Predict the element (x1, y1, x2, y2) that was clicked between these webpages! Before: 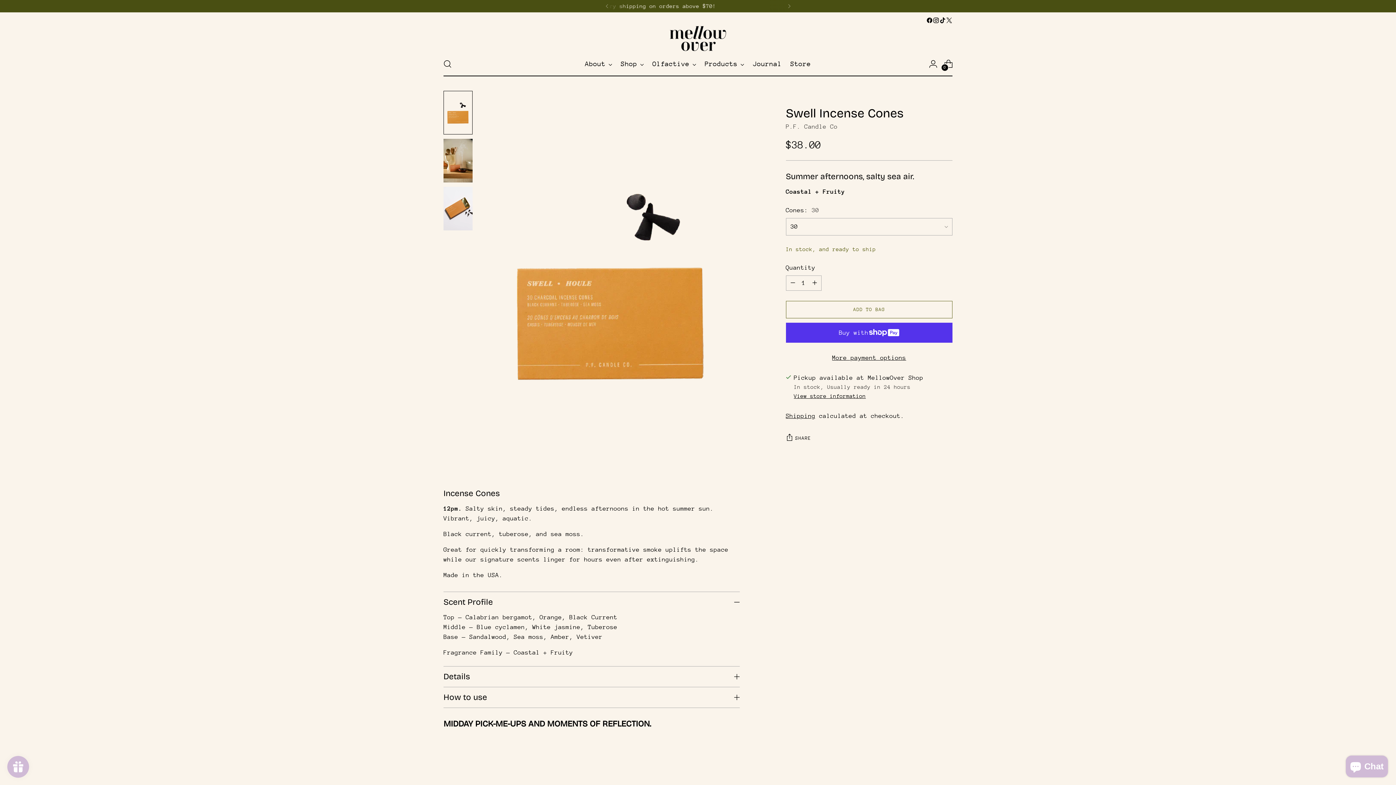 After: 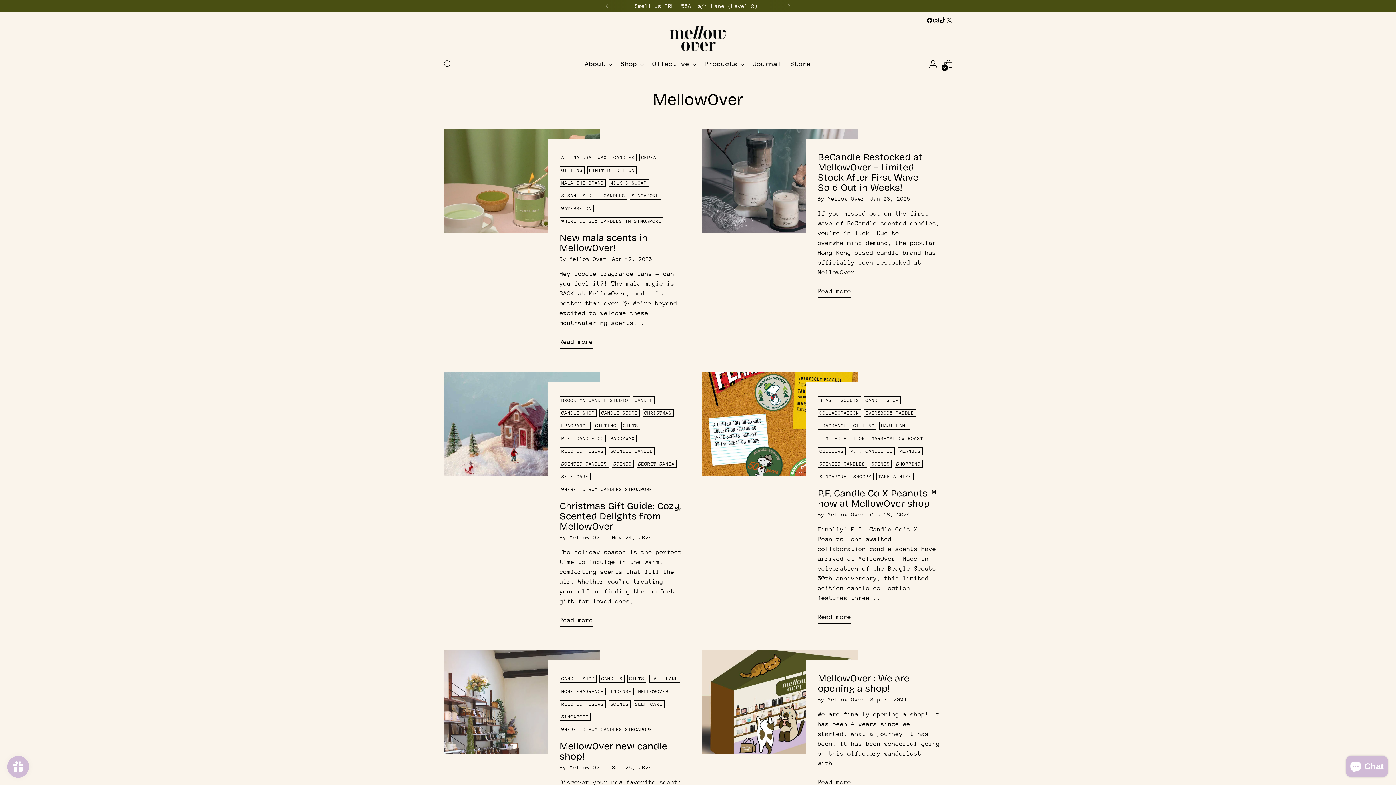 Action: bbox: (753, 56, 781, 72) label: Journal